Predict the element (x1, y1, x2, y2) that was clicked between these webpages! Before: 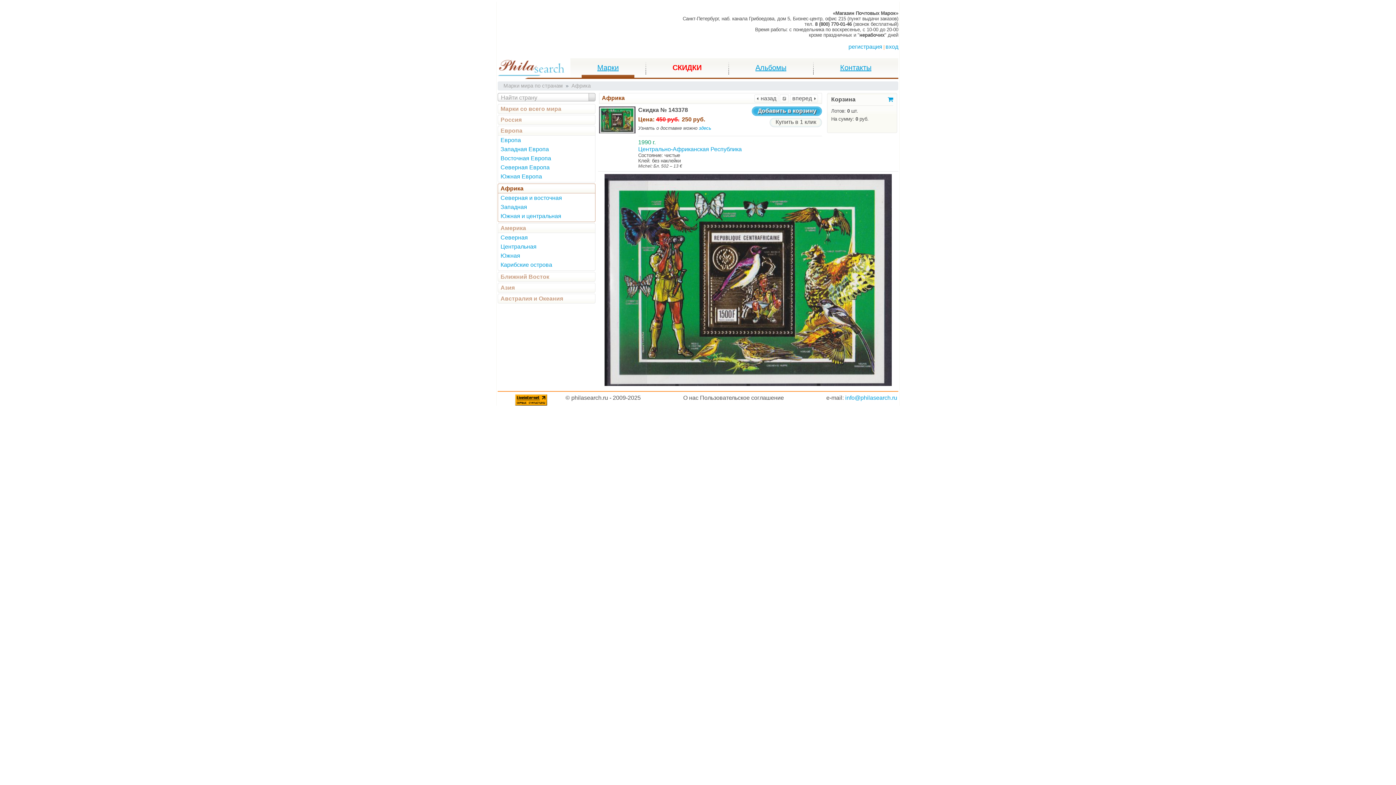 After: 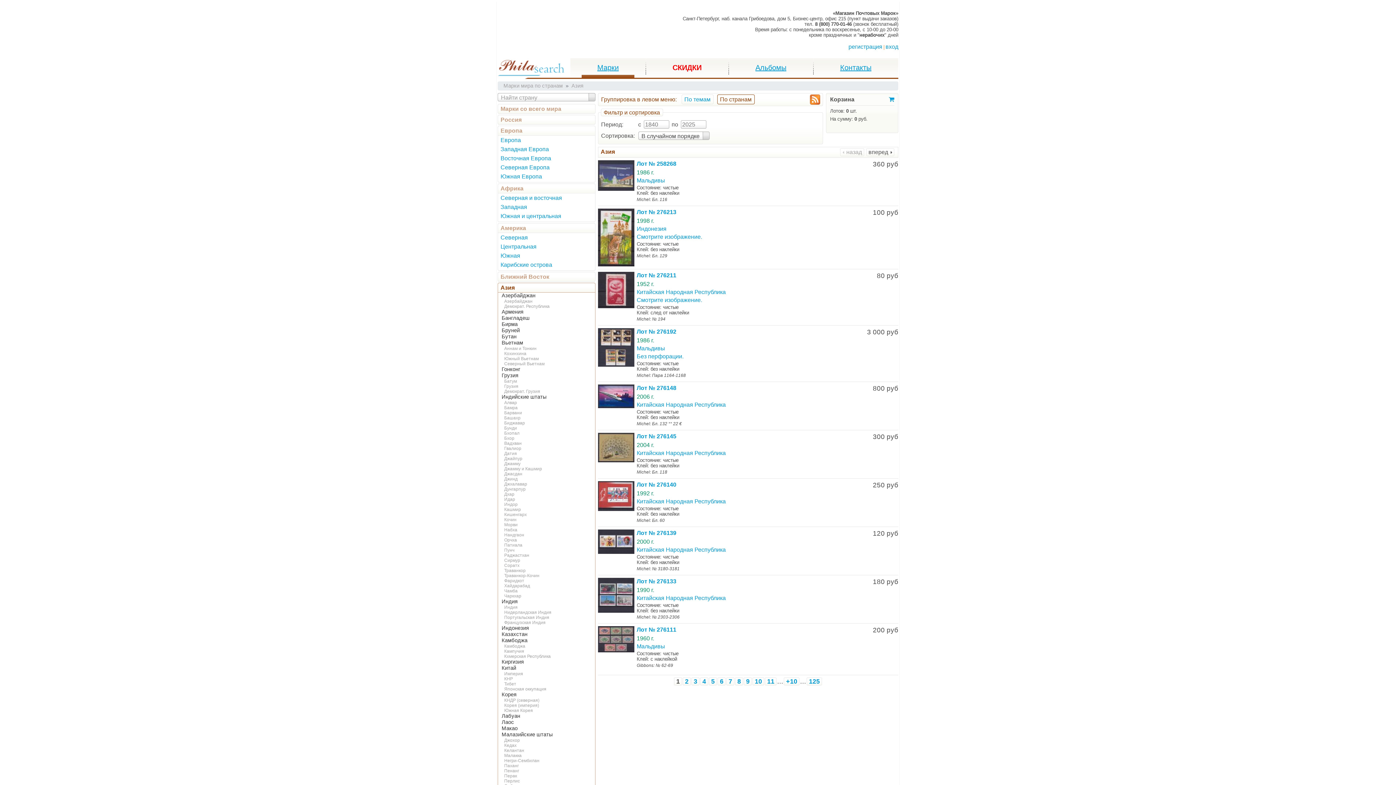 Action: bbox: (500, 284, 514, 290) label: Азия